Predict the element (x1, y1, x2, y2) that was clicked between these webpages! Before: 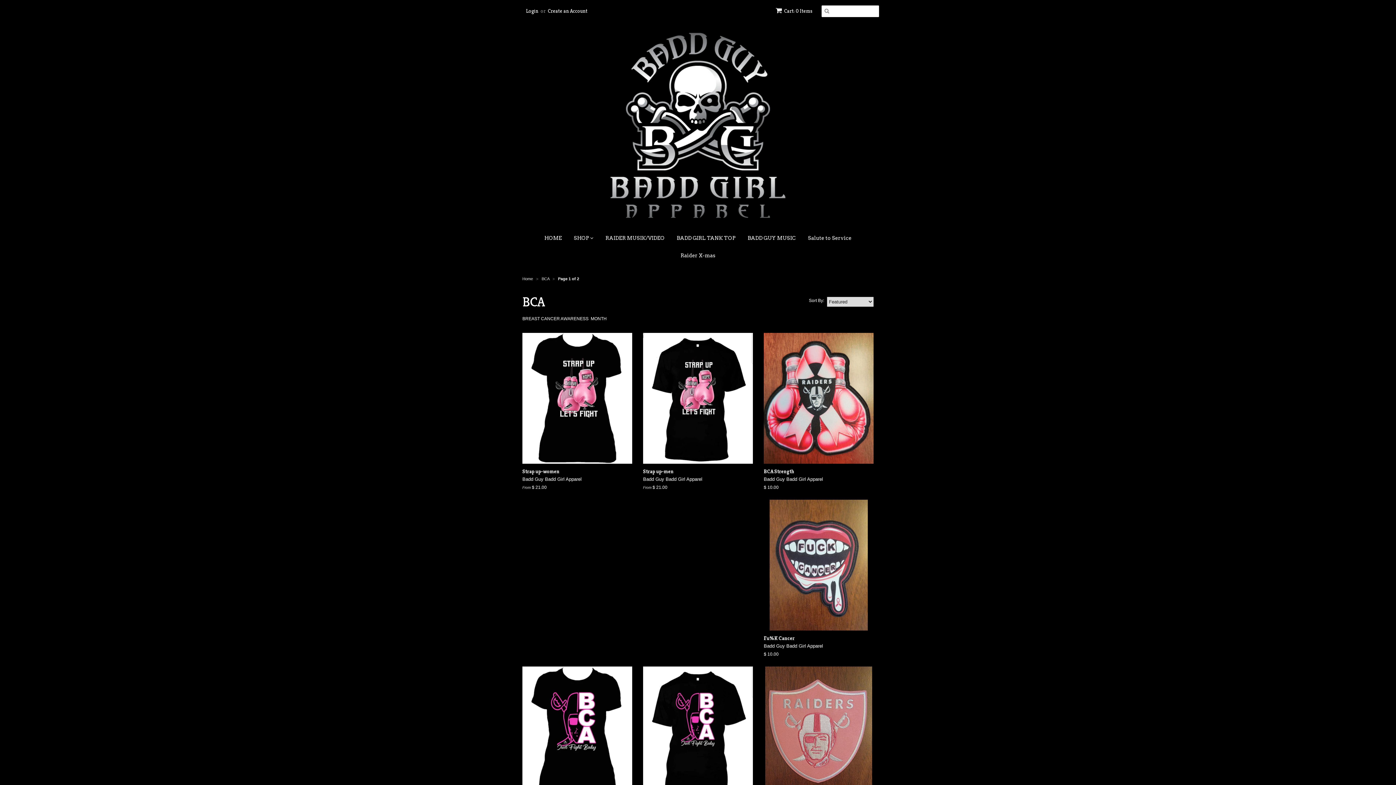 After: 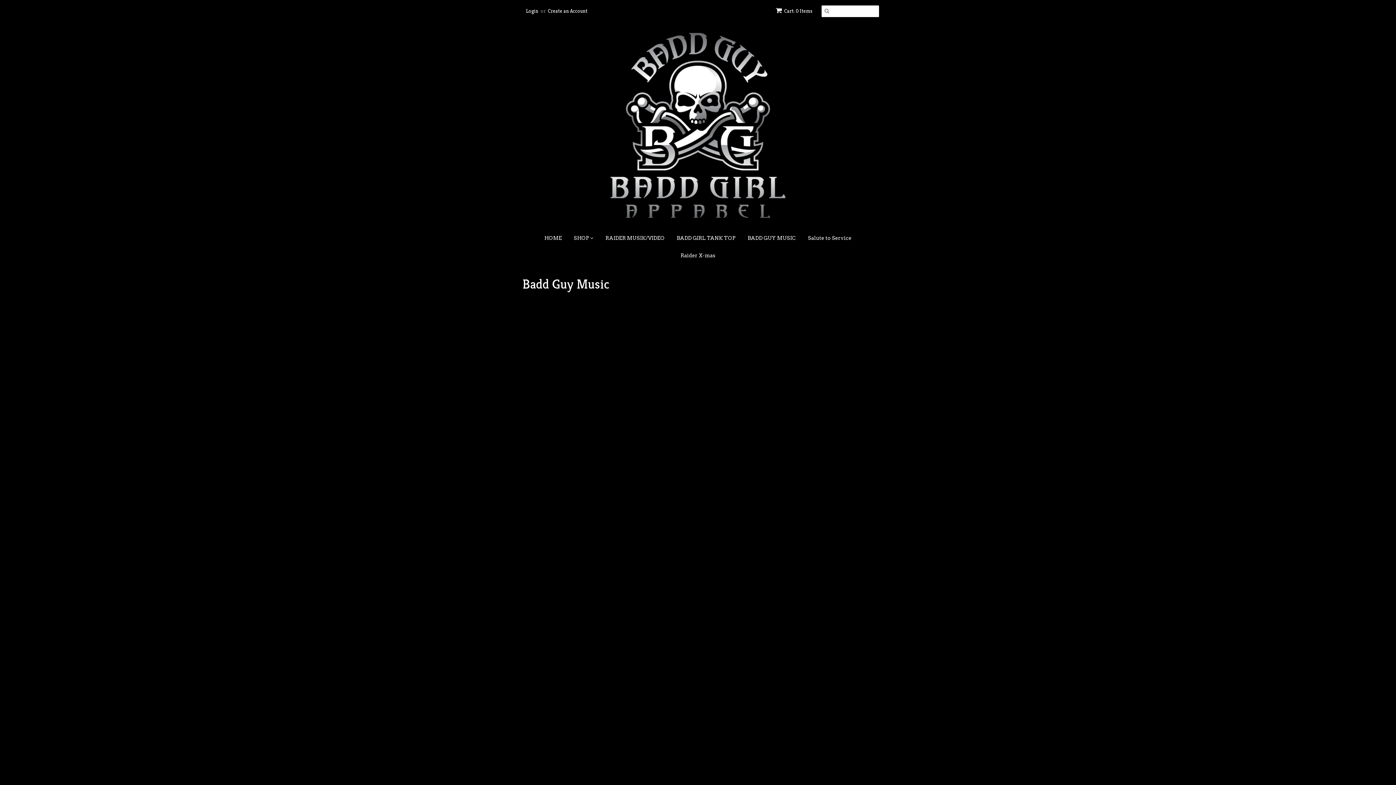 Action: bbox: (742, 229, 801, 246) label: BADD GUY MUSIC